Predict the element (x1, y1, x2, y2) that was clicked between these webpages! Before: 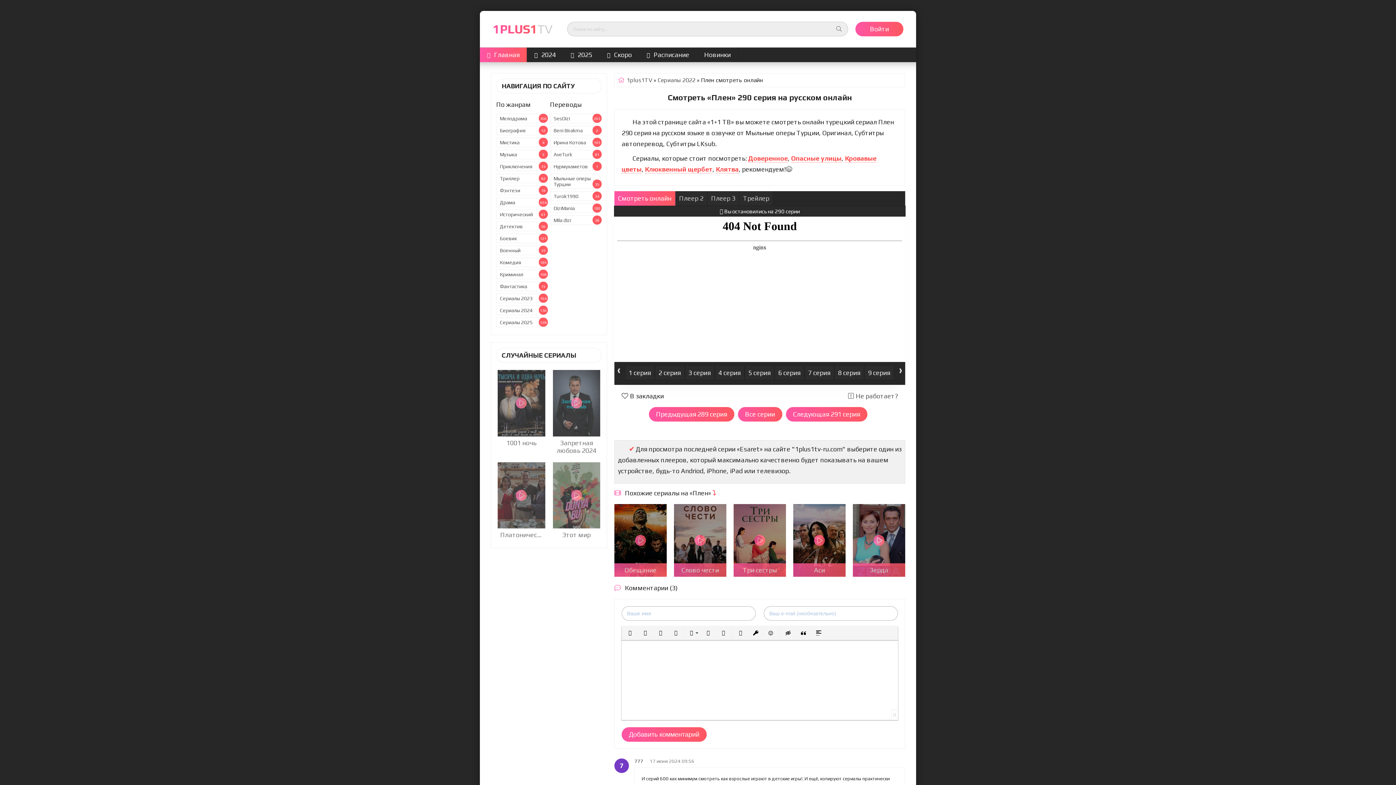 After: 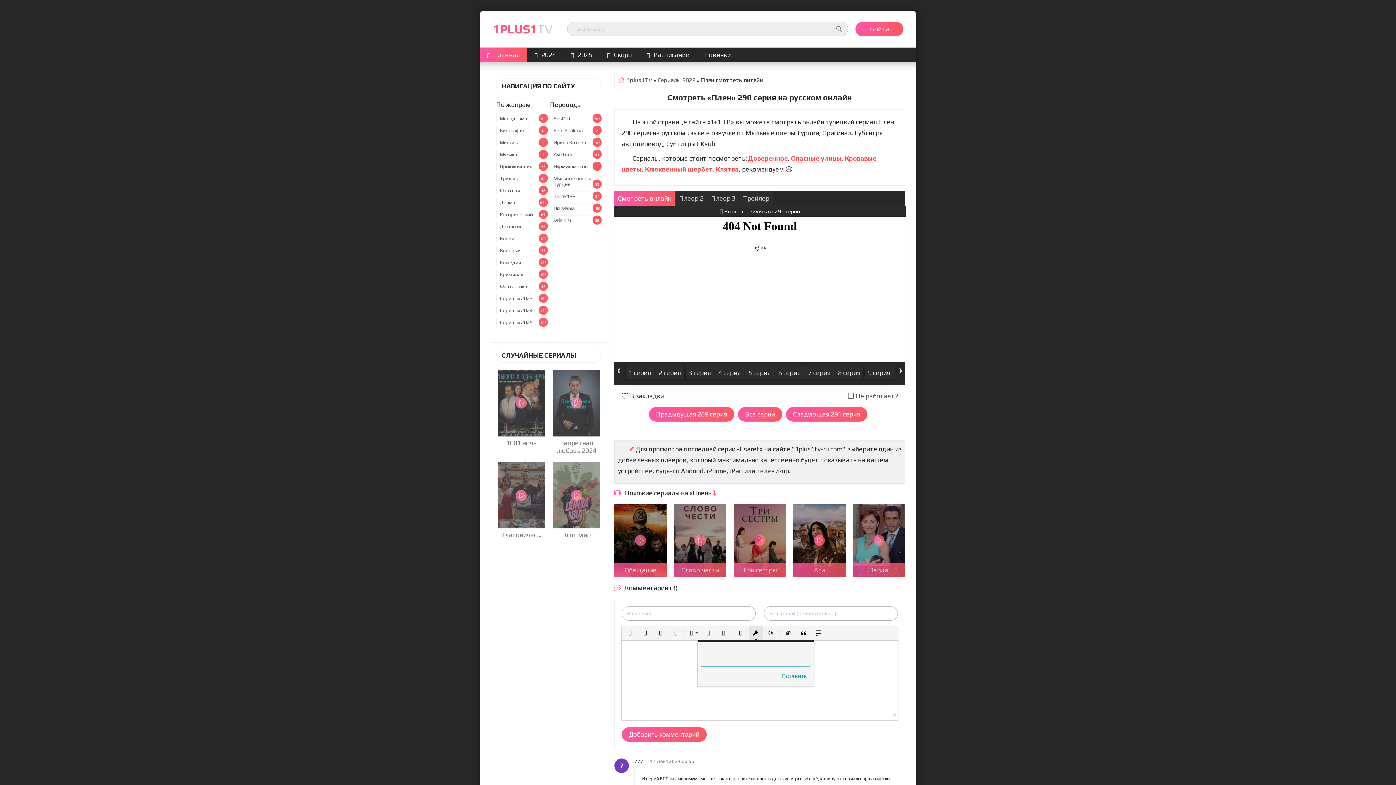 Action: label: Вставить защищенную ссылку bbox: (749, 626, 762, 640)